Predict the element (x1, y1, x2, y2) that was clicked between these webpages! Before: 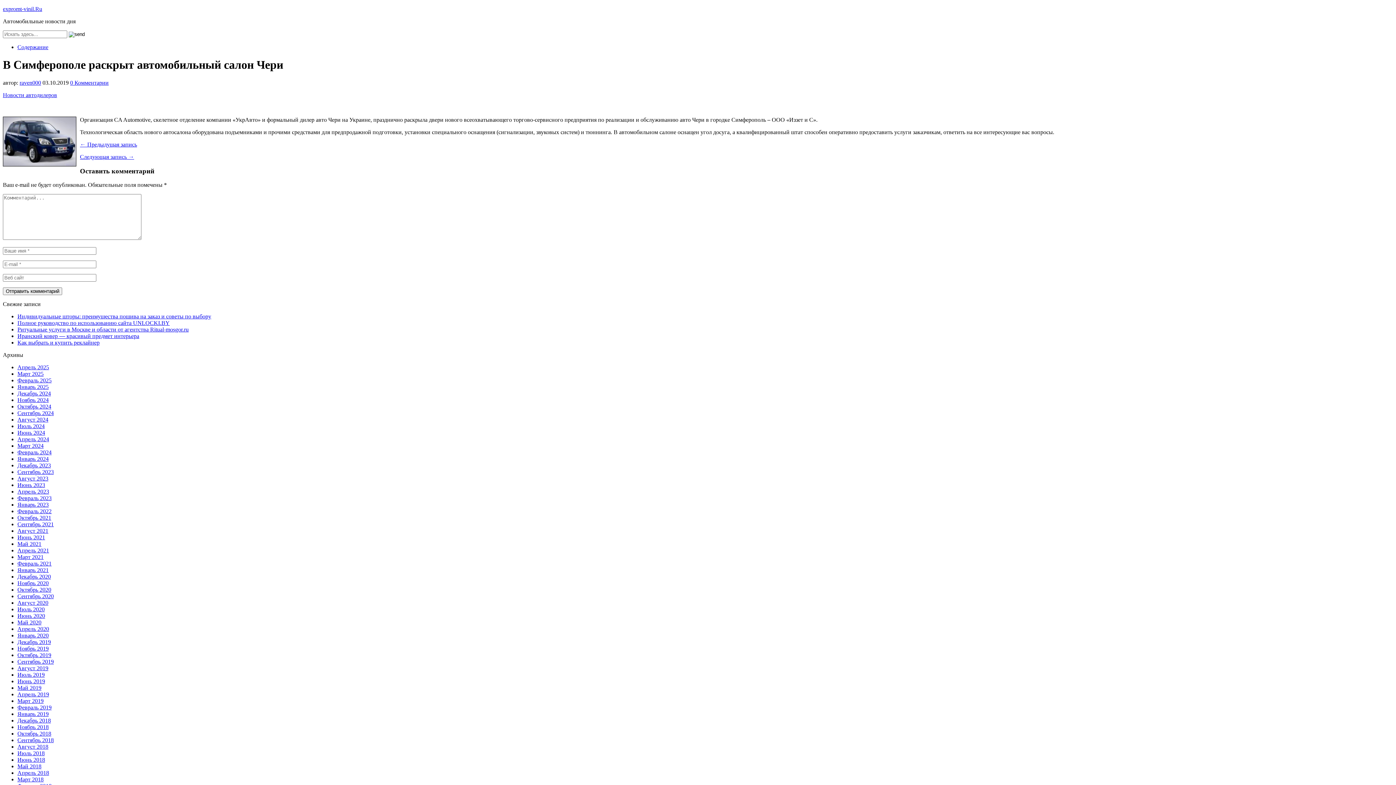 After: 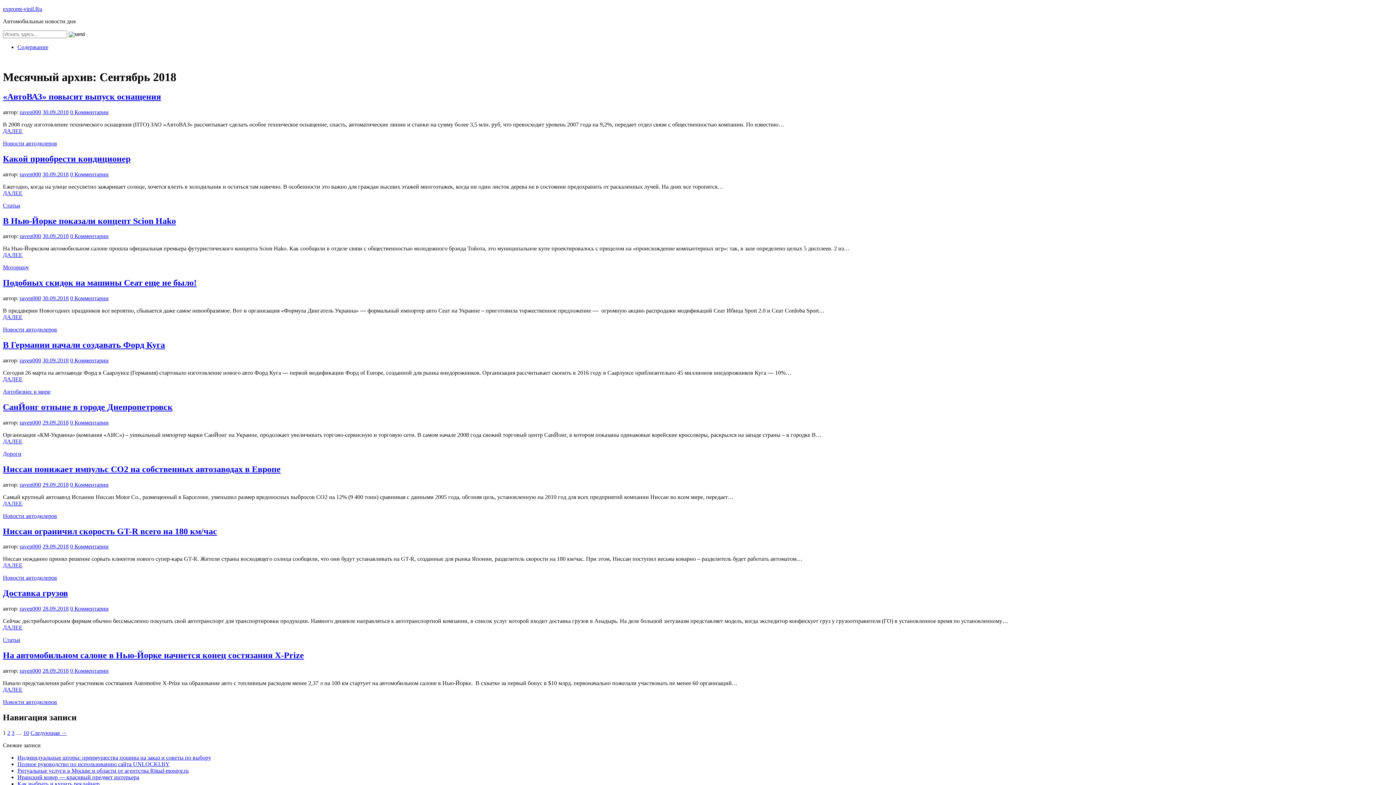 Action: bbox: (17, 737, 53, 743) label: Сентябрь 2018